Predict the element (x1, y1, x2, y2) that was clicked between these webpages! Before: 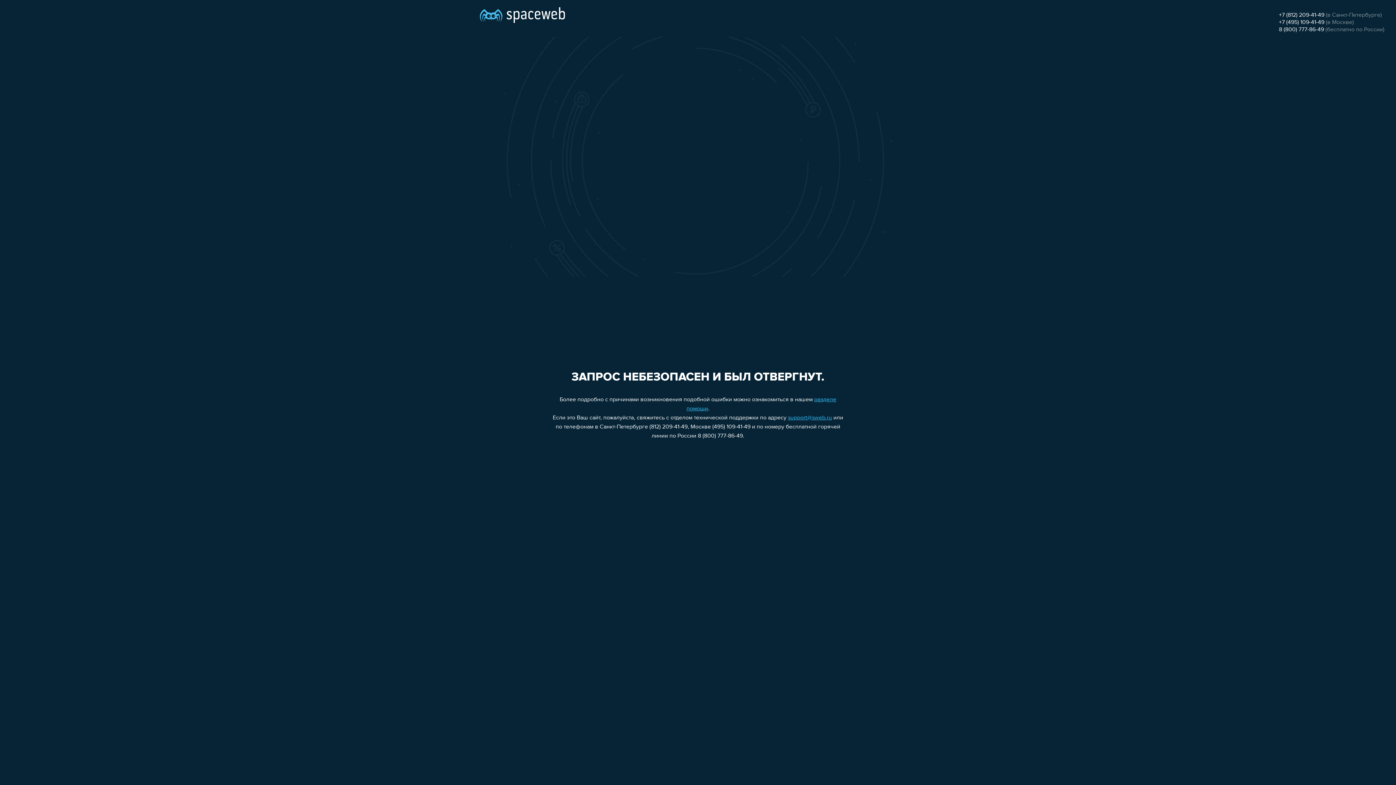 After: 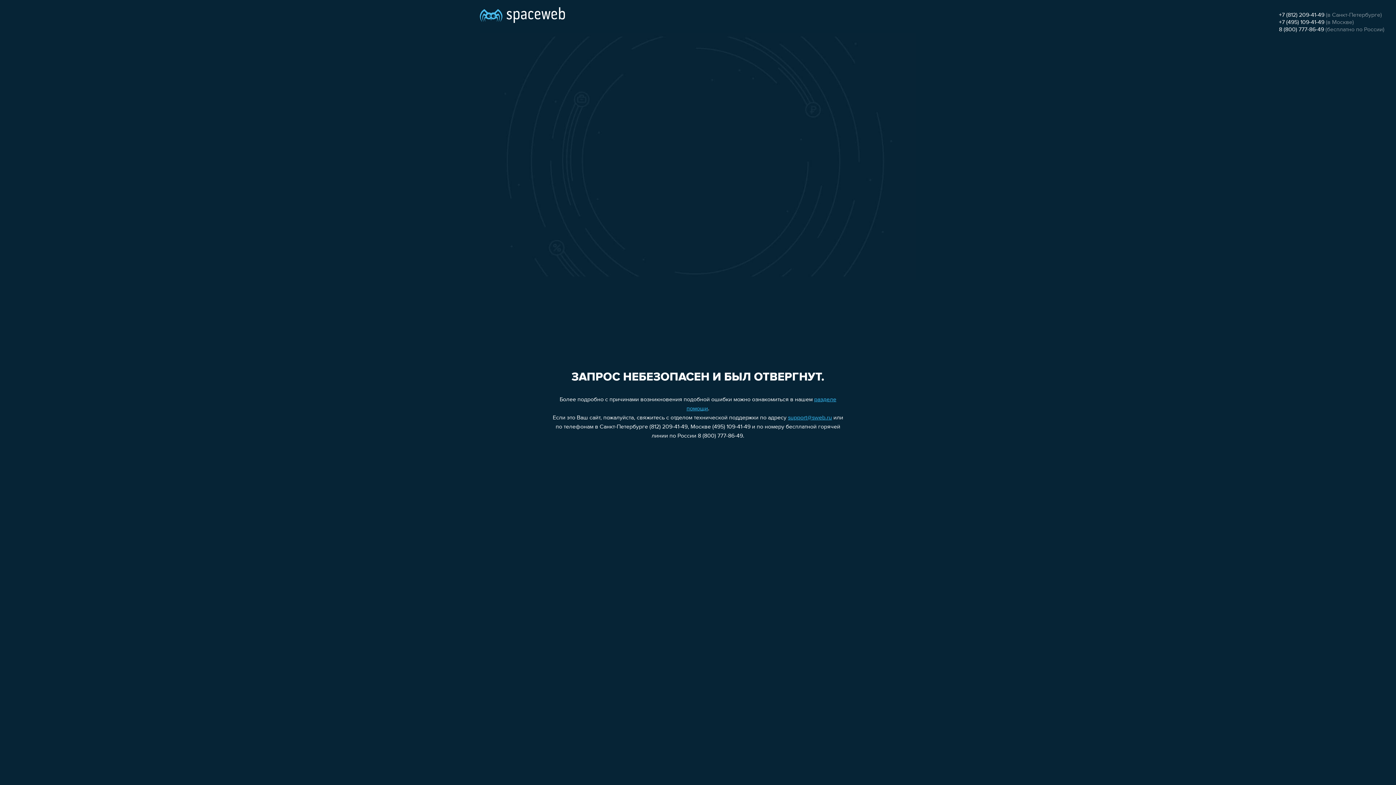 Action: label: support@sweb.ru bbox: (788, 415, 832, 421)